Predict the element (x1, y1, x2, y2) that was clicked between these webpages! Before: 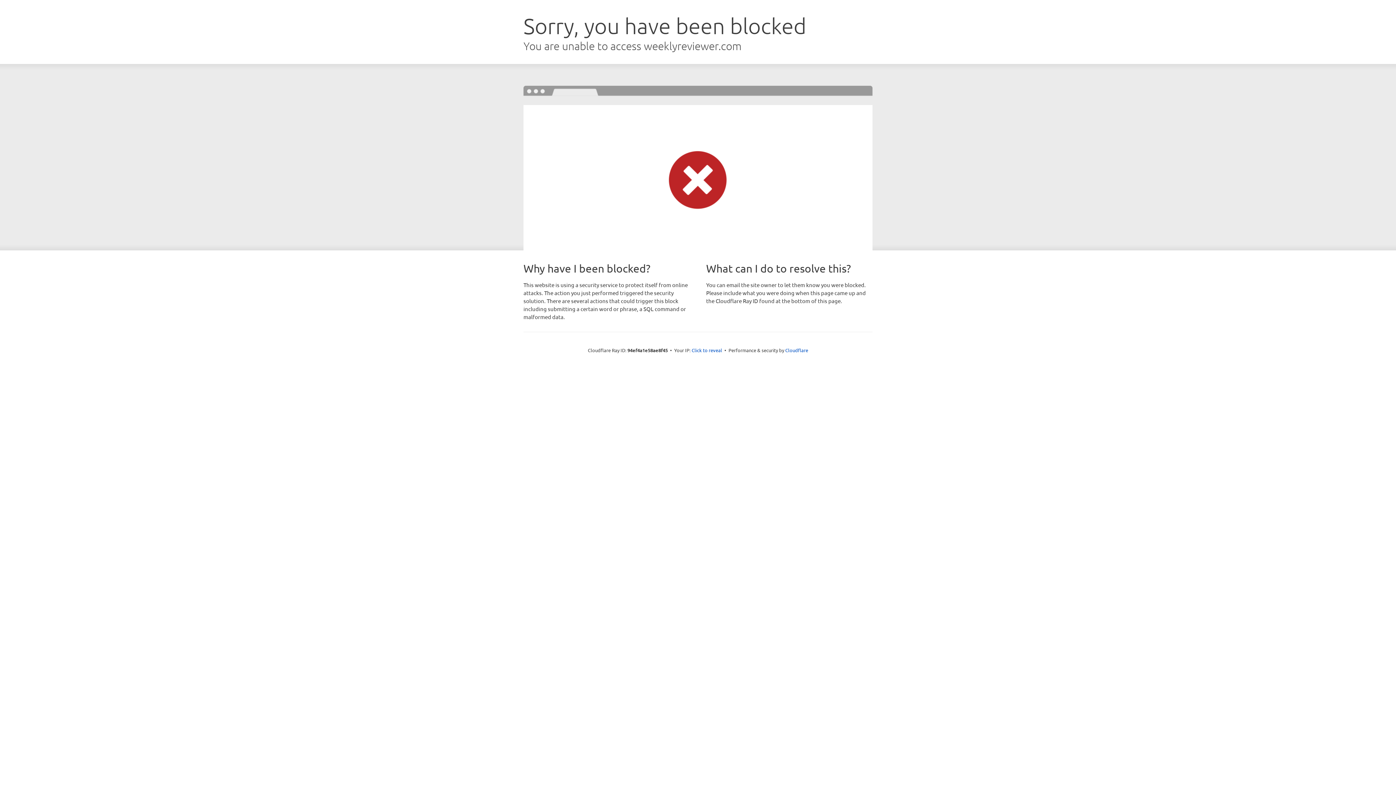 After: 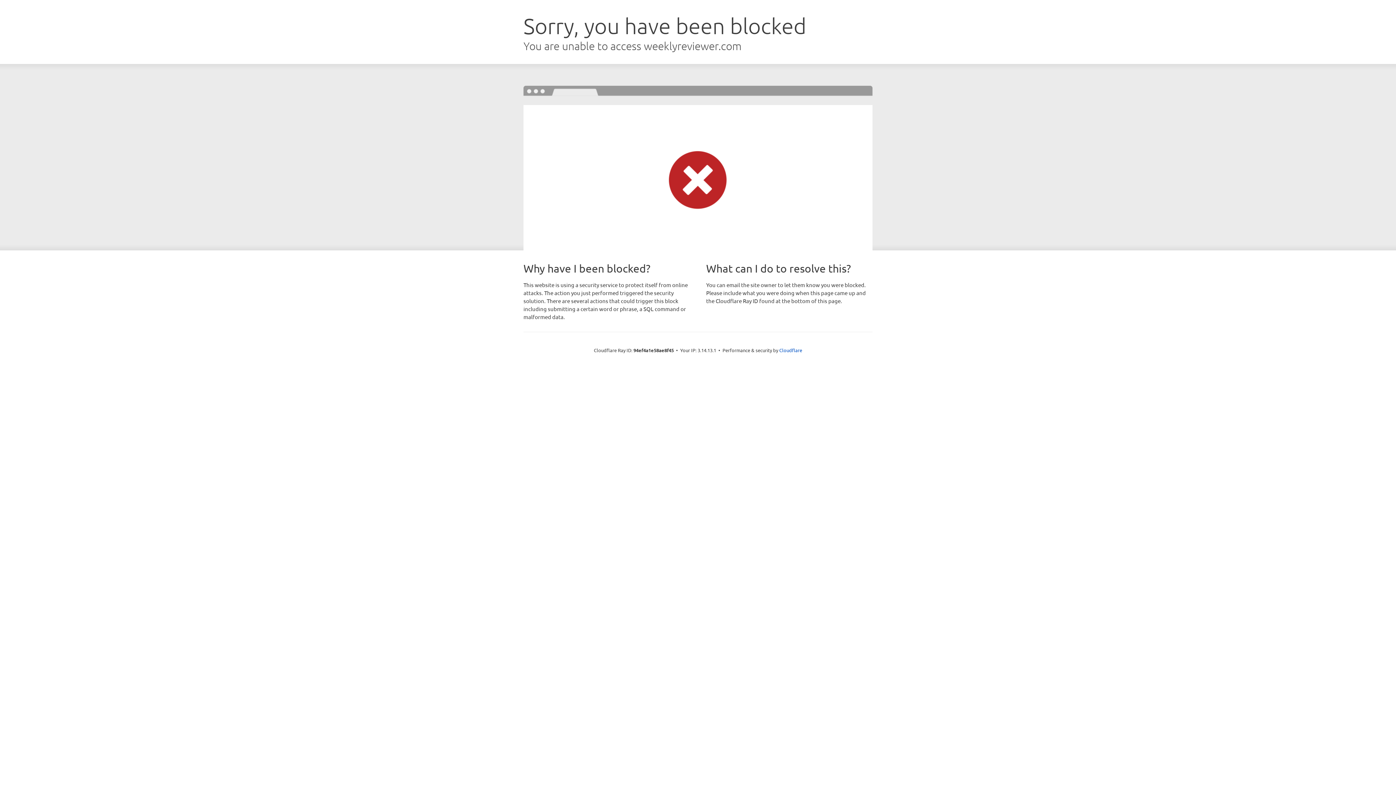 Action: bbox: (691, 346, 722, 353) label: Click to reveal